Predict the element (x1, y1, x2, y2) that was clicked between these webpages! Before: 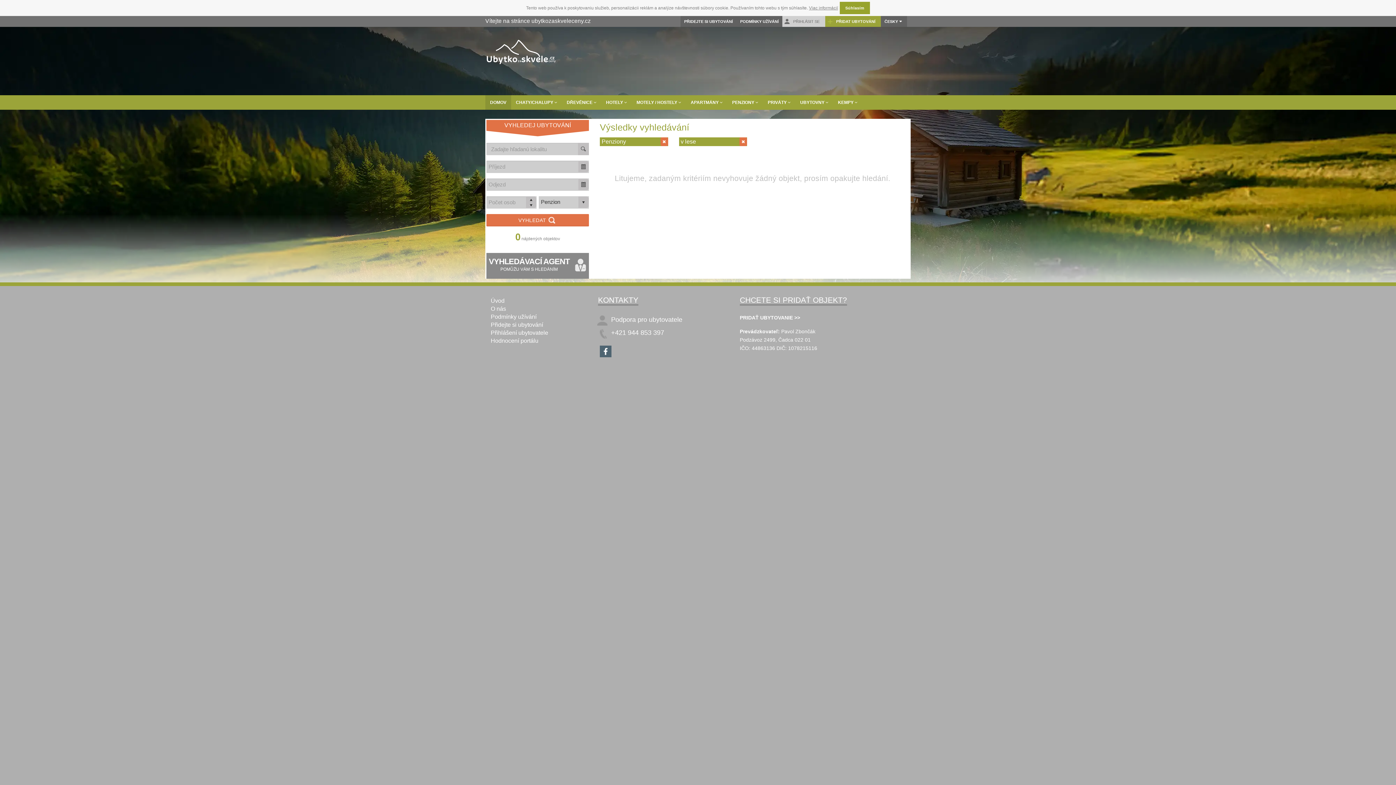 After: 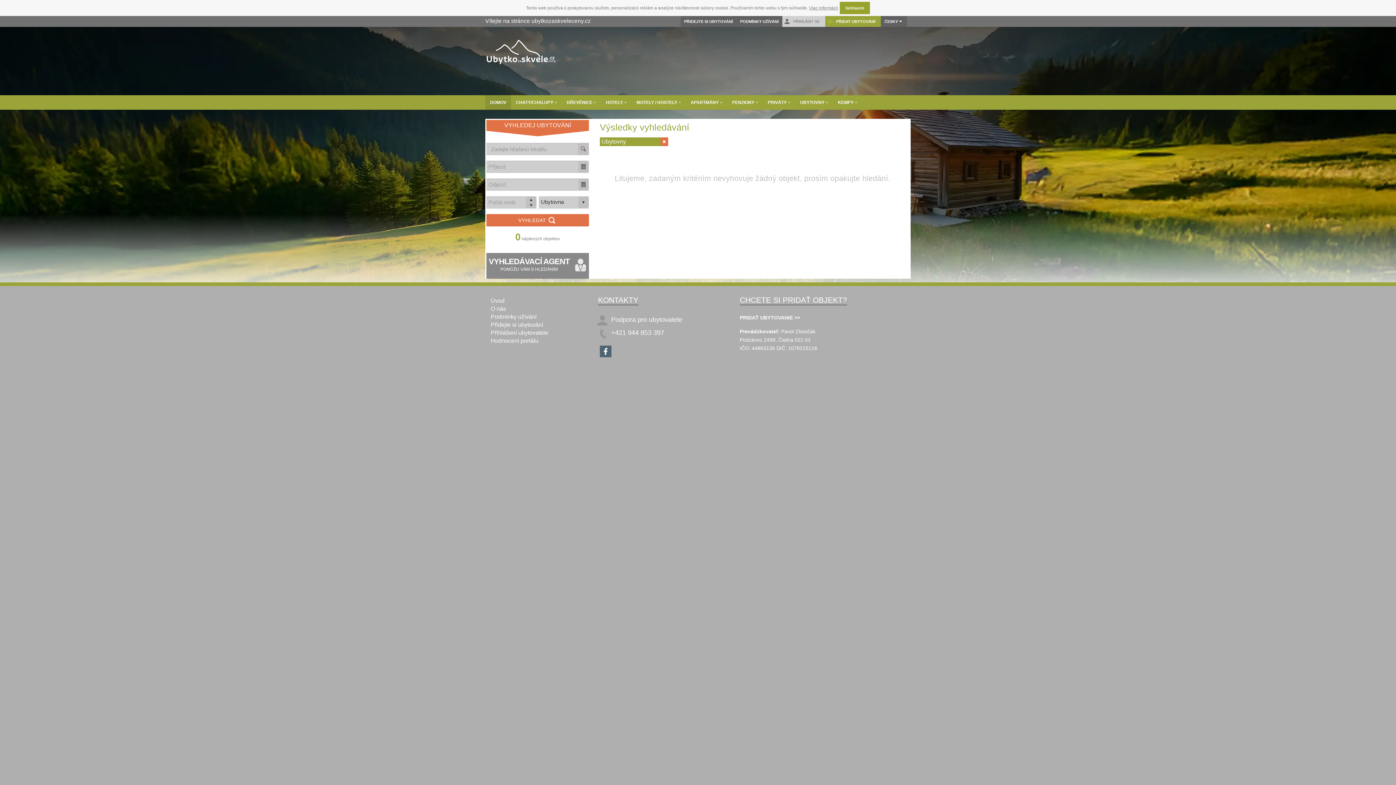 Action: label: UBYTOVNY  bbox: (795, 95, 833, 109)